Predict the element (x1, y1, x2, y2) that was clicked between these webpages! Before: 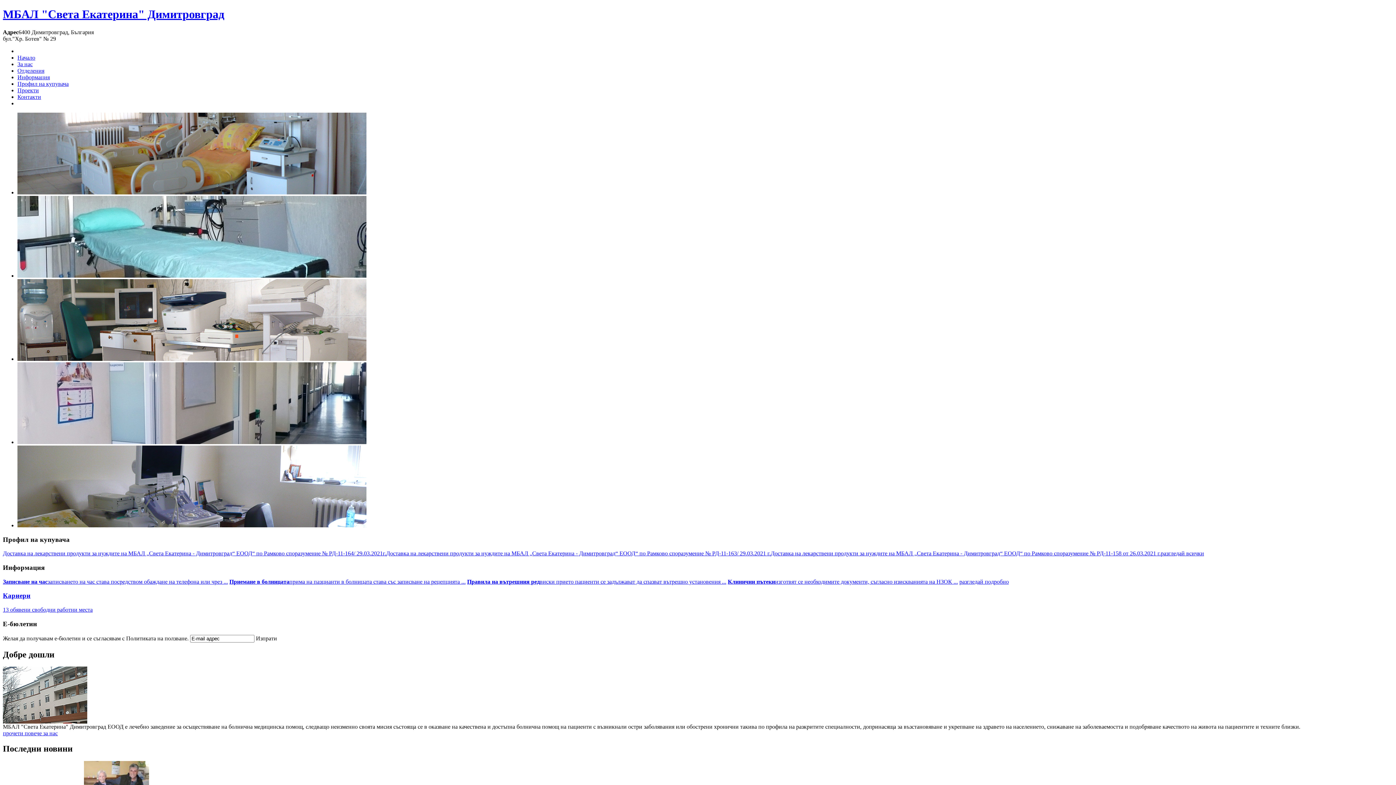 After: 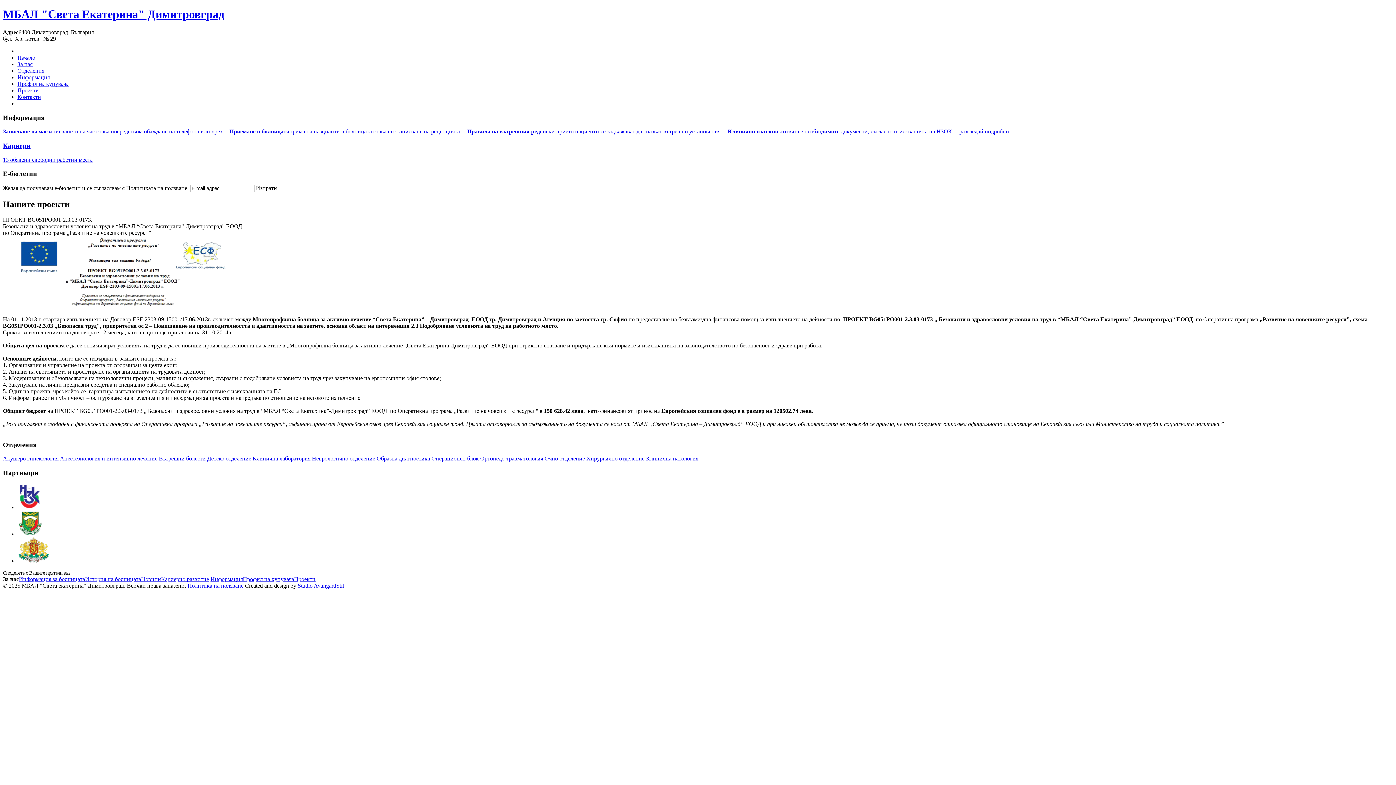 Action: bbox: (17, 87, 1393, 93) label: Проекти